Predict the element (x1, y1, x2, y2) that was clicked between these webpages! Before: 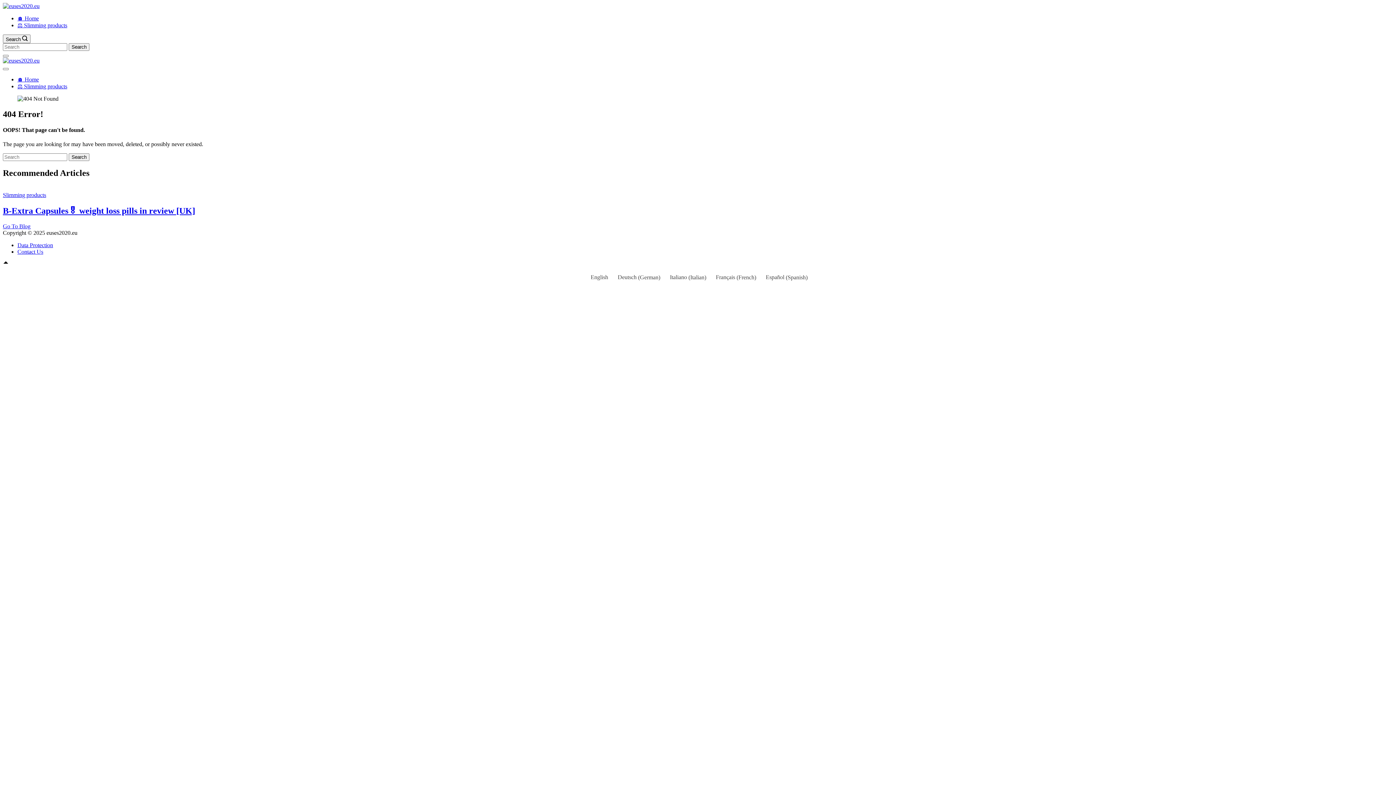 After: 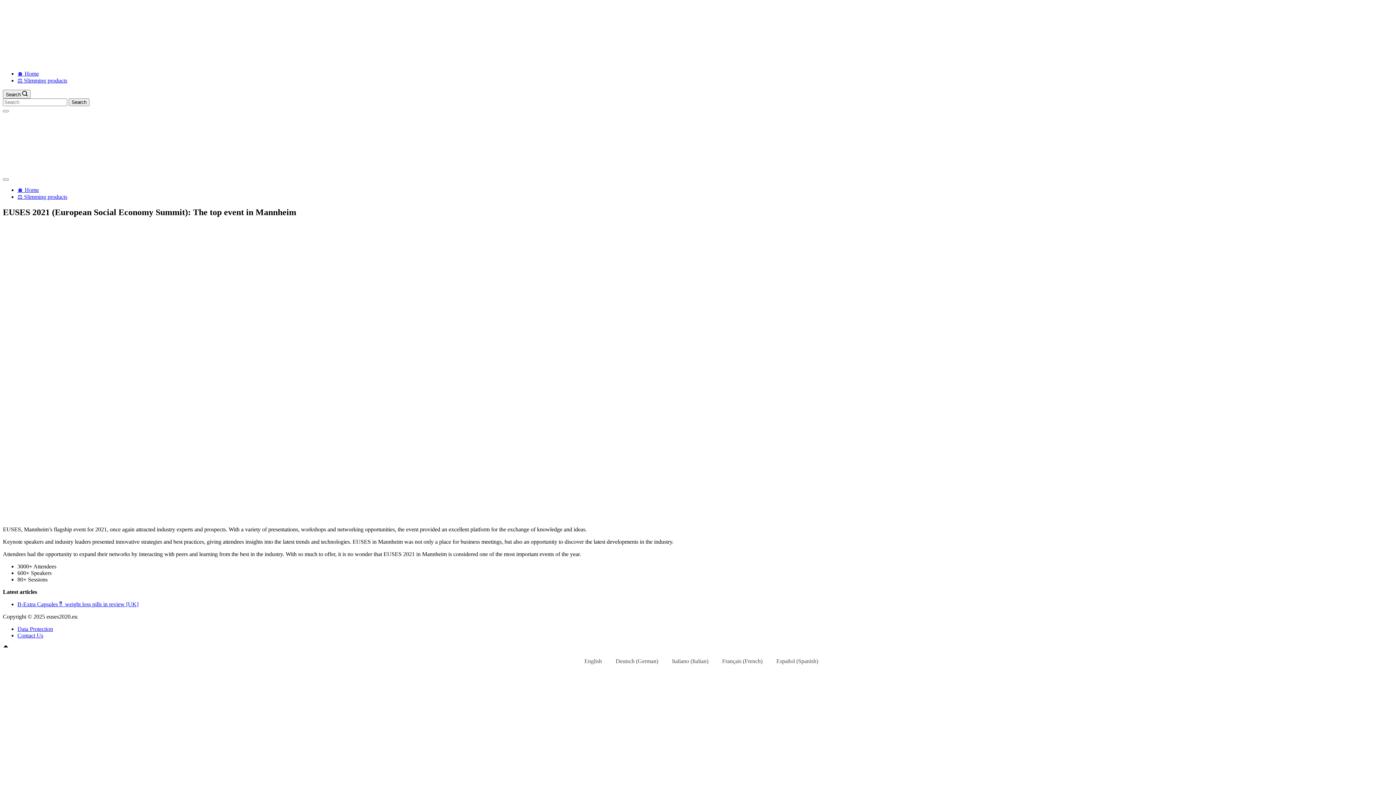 Action: label: 🏠 Home bbox: (17, 76, 38, 82)